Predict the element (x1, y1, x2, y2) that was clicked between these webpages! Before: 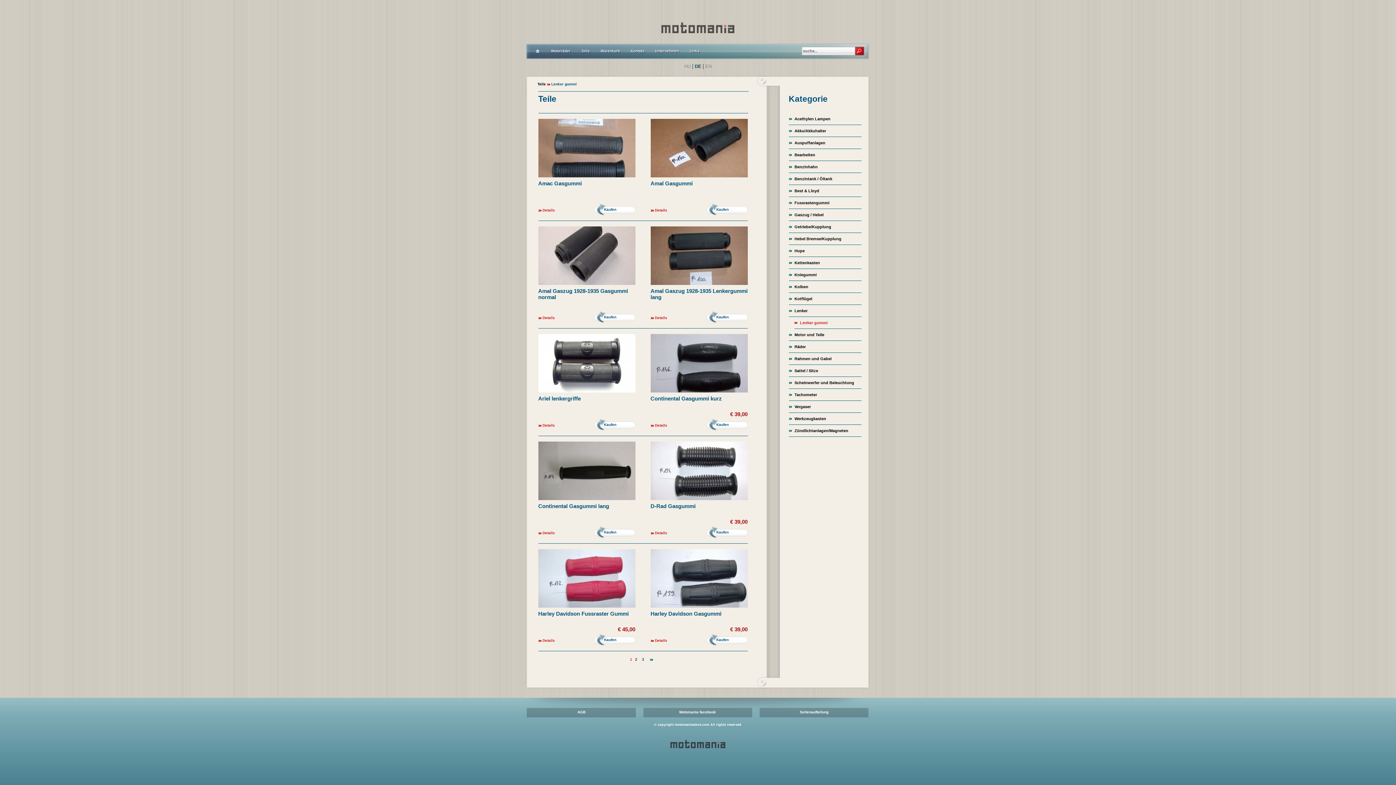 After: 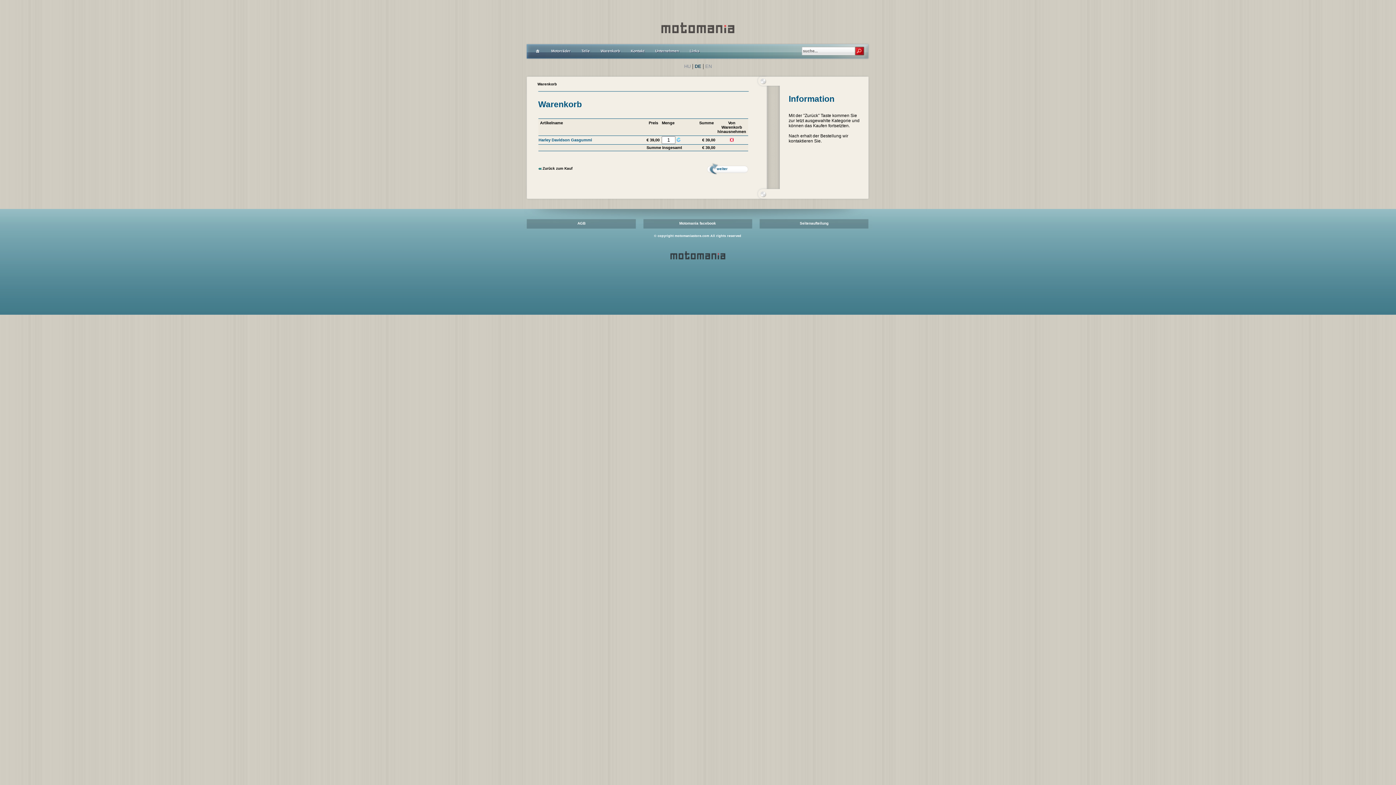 Action: bbox: (706, 633, 747, 646) label: Kaufen